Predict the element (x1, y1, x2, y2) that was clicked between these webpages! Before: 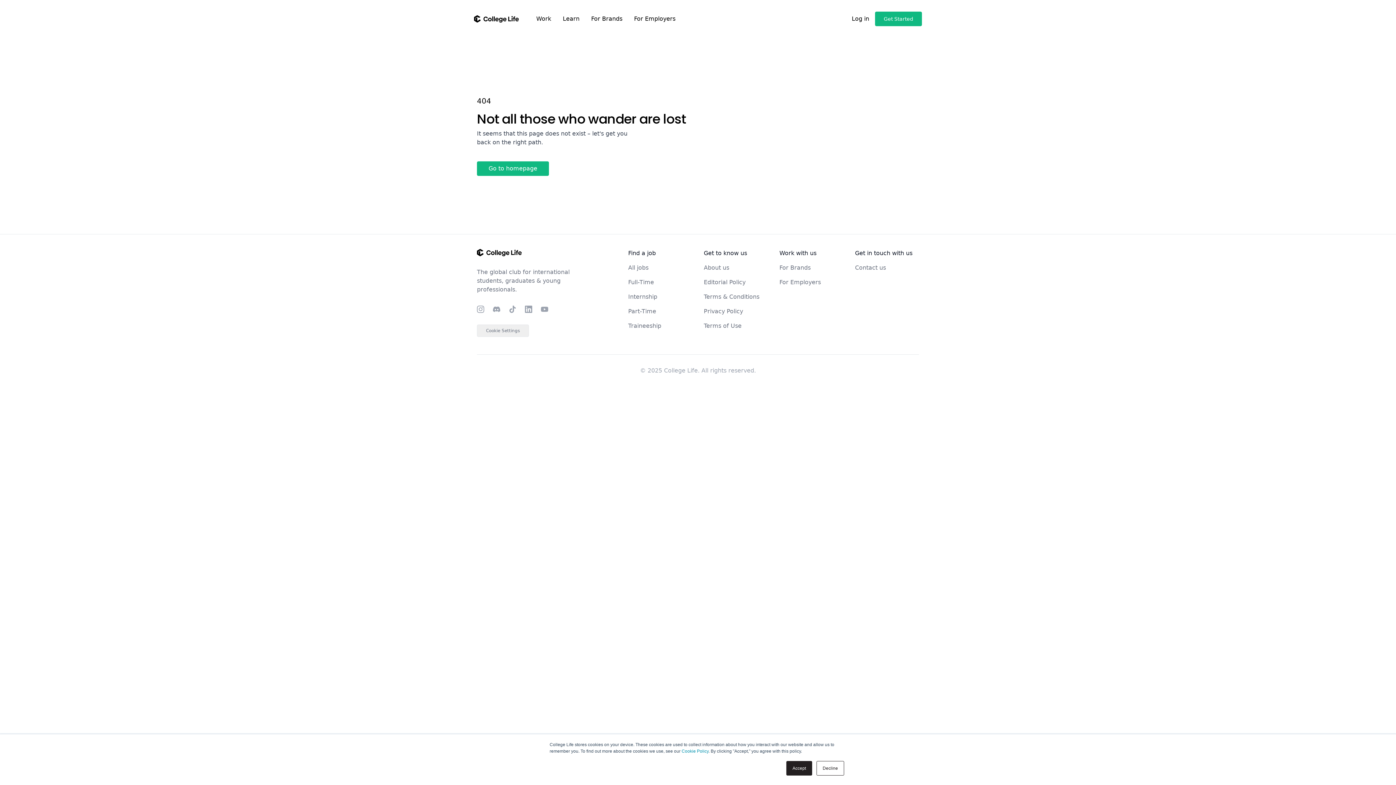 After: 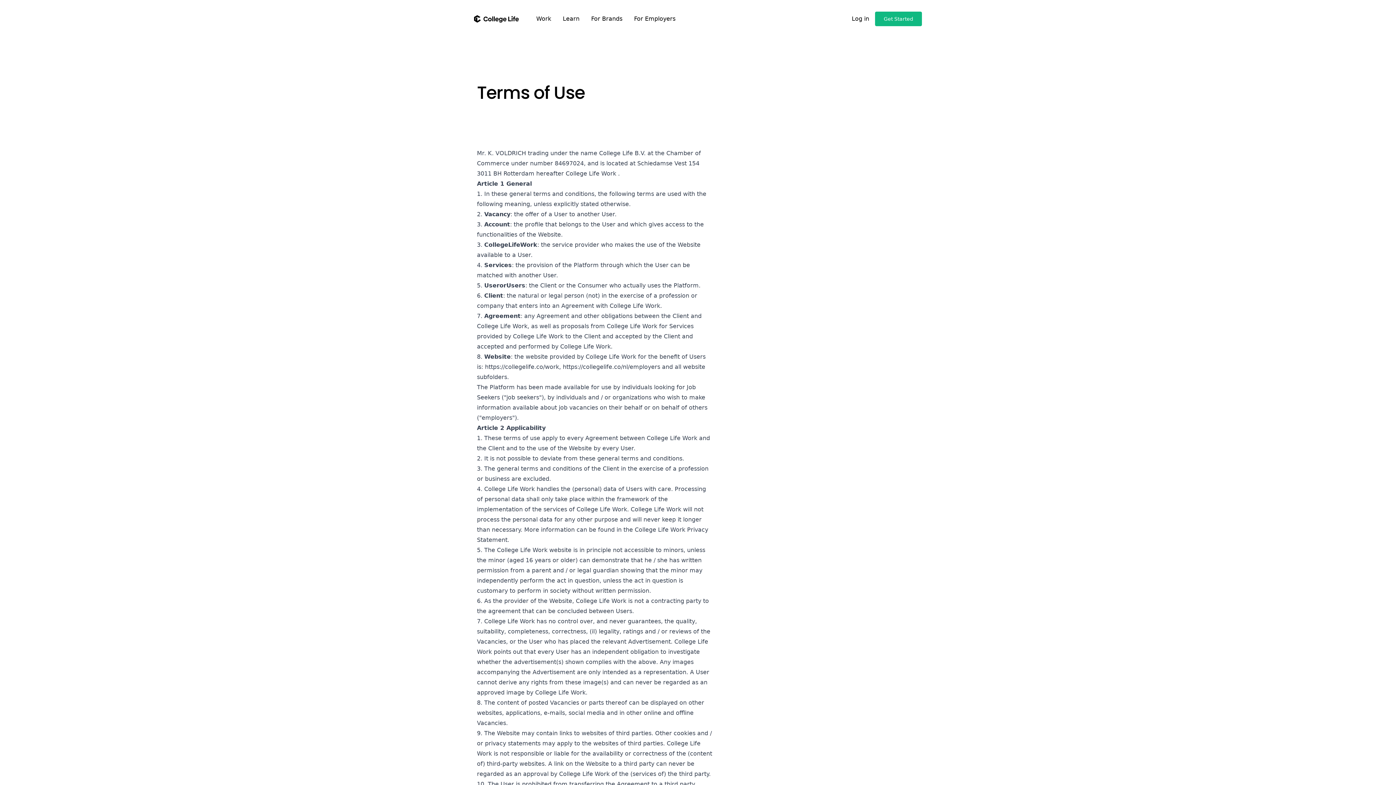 Action: bbox: (704, 322, 741, 329) label: Terms of Use